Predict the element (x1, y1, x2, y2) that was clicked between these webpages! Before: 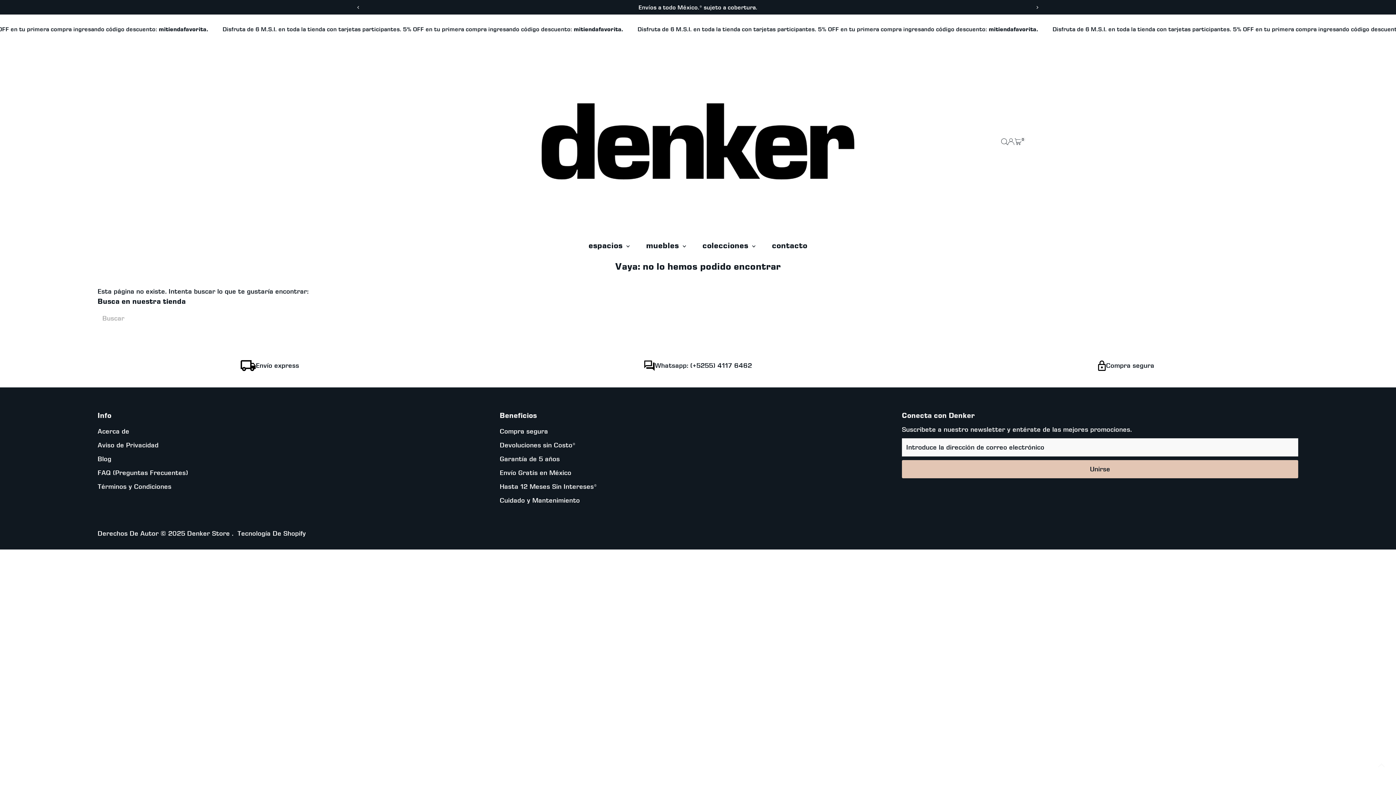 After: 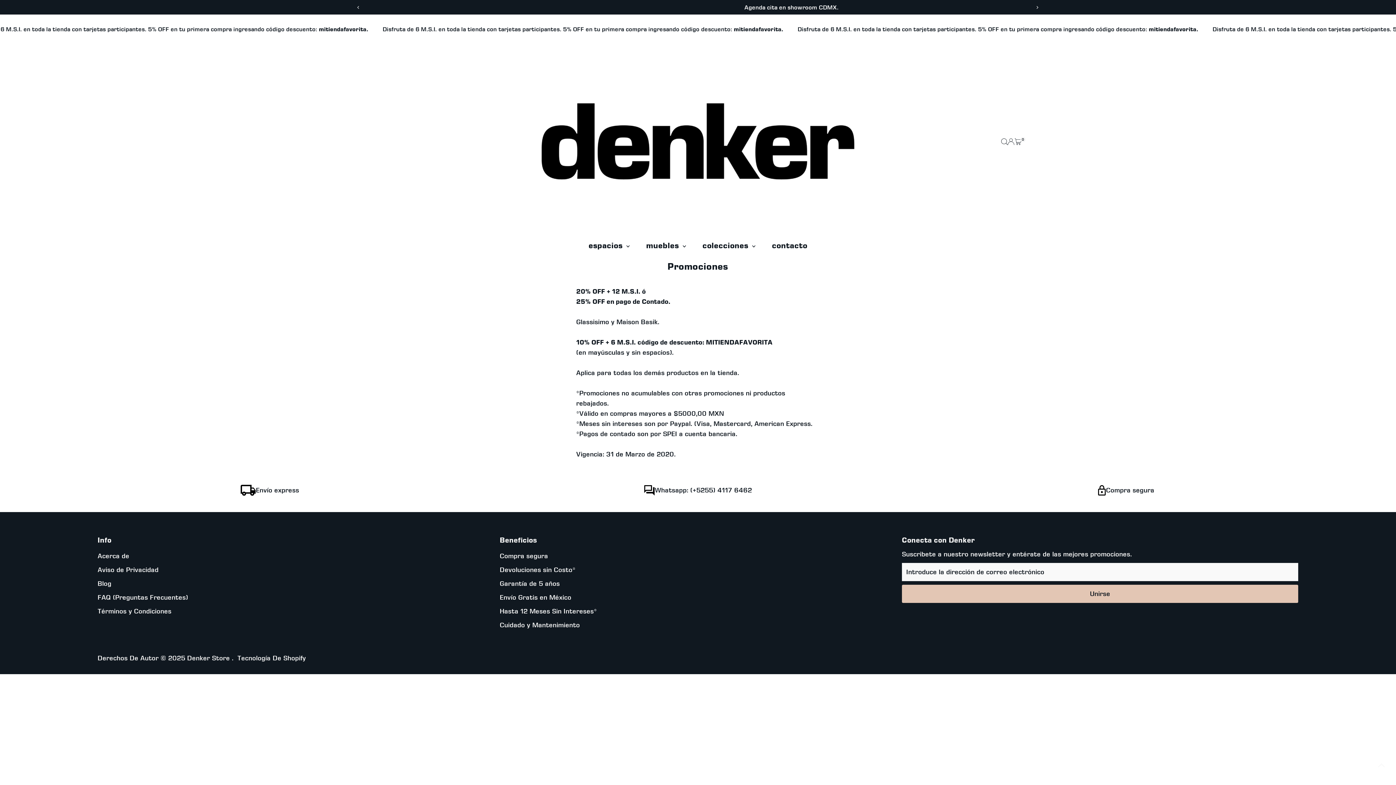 Action: bbox: (499, 482, 597, 490) label: Hasta 12 Meses Sin Intereses*